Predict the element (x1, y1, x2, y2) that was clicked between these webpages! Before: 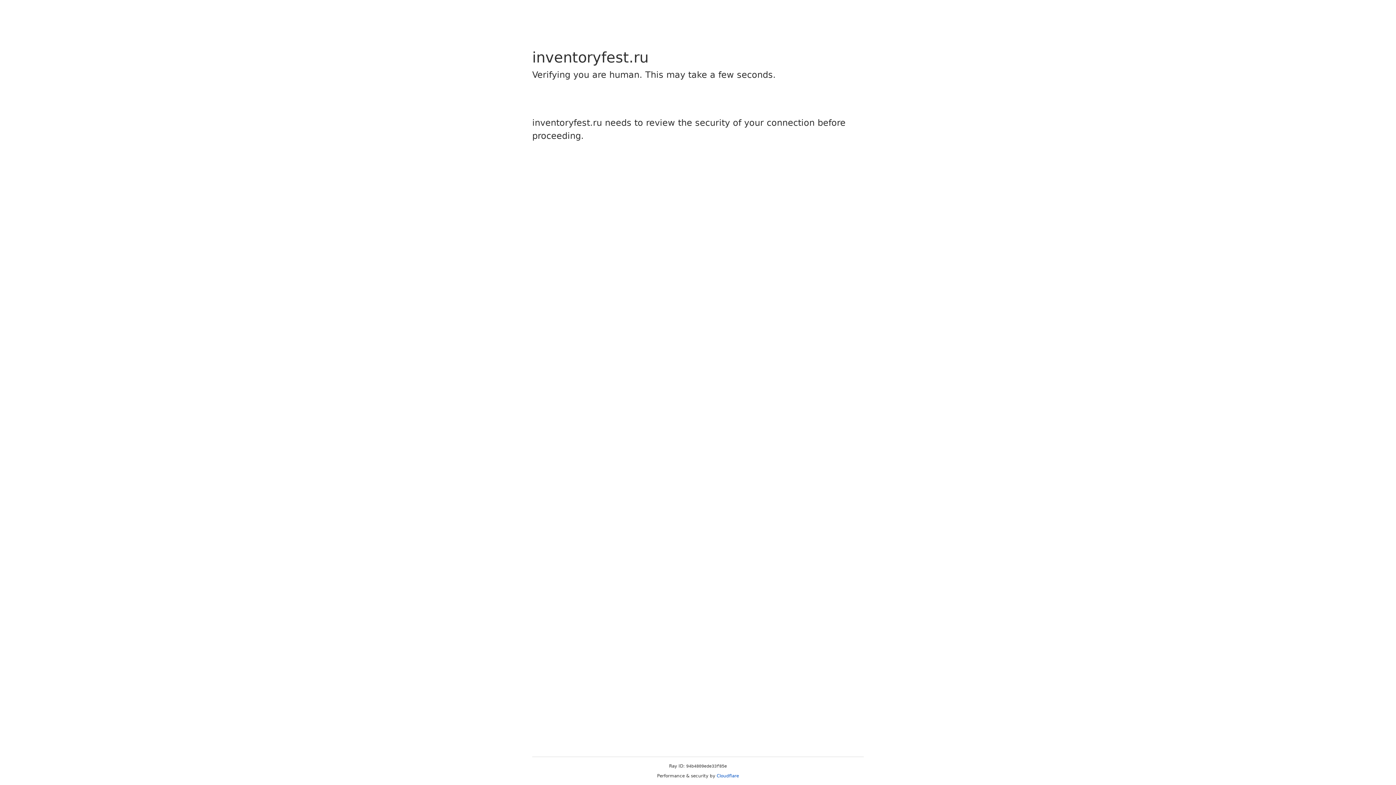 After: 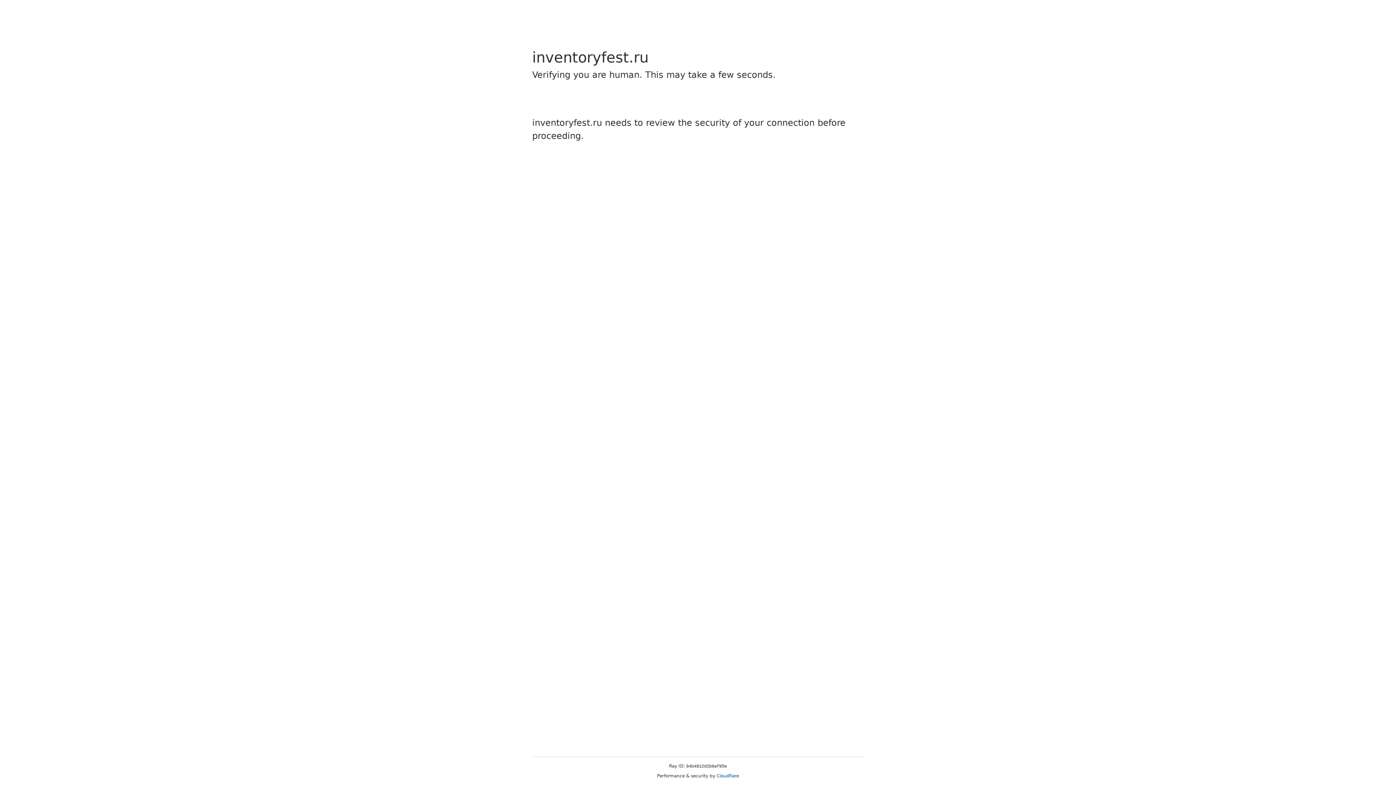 Action: label: Cloudflare bbox: (716, 773, 739, 778)